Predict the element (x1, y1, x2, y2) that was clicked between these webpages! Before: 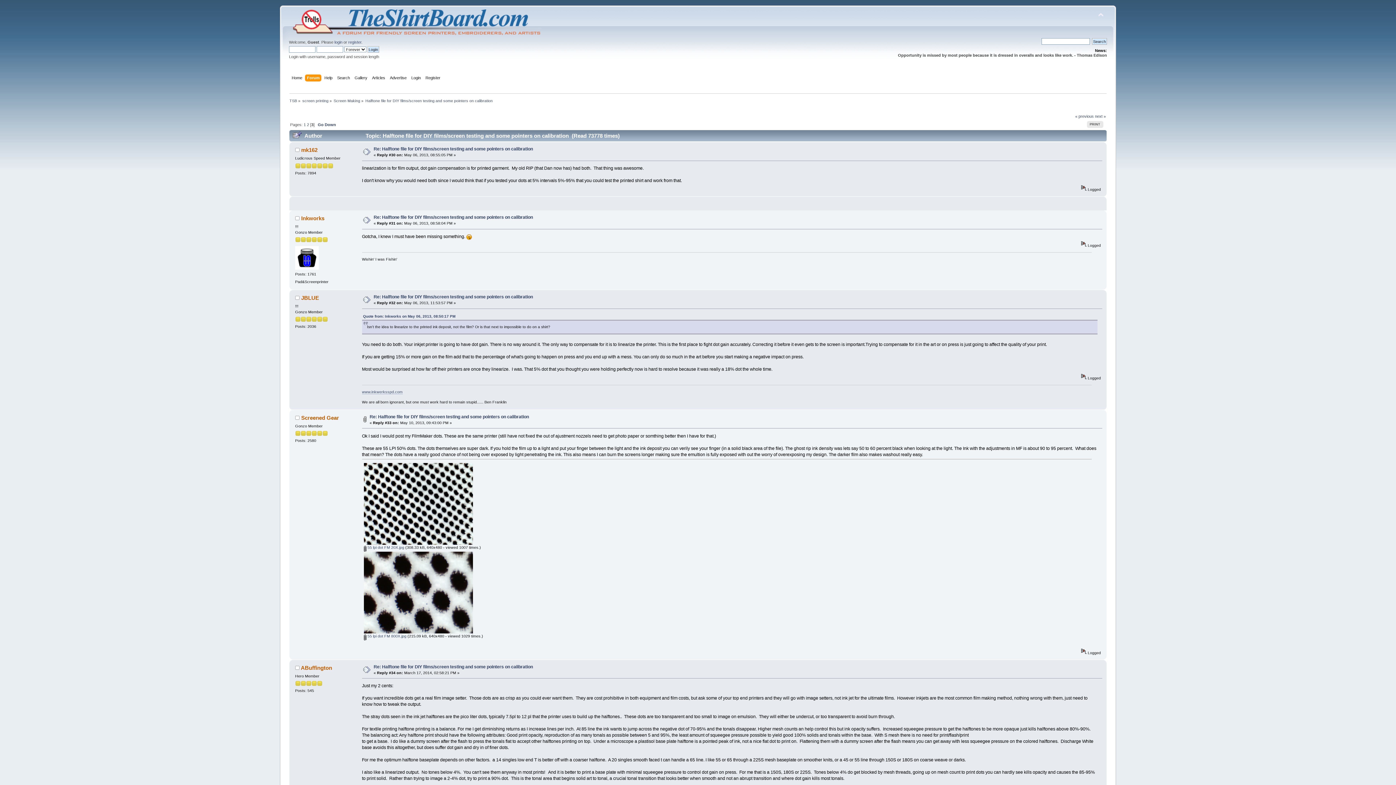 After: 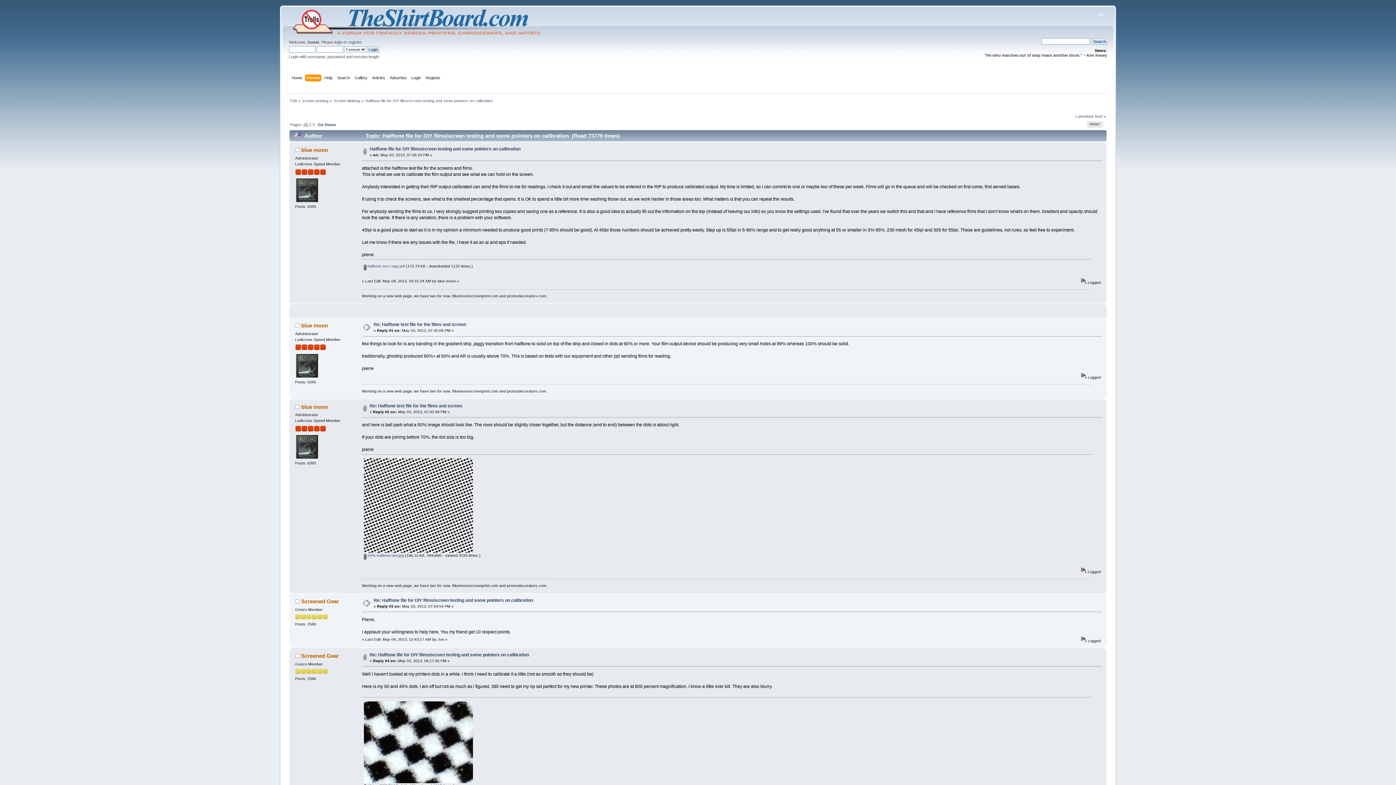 Action: label: 1 bbox: (303, 122, 305, 126)